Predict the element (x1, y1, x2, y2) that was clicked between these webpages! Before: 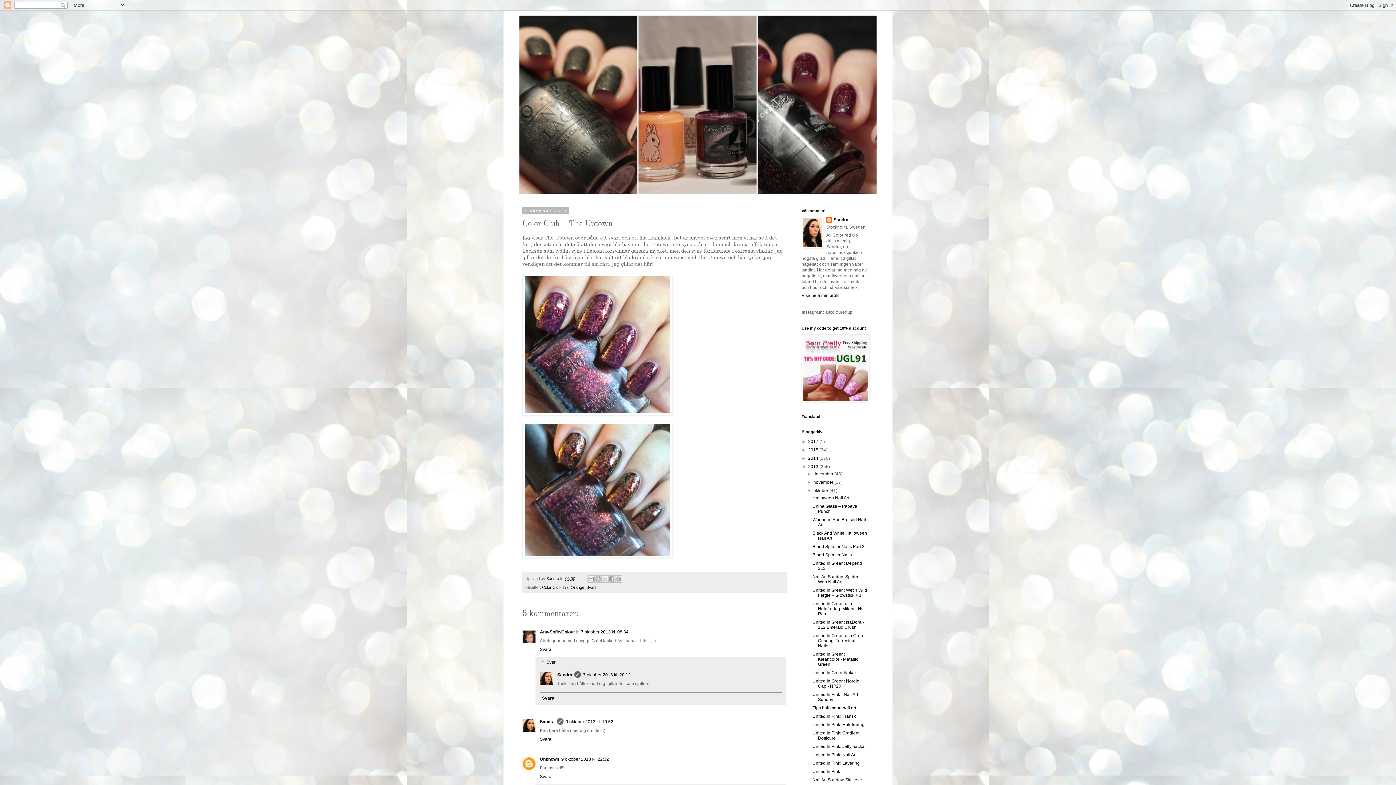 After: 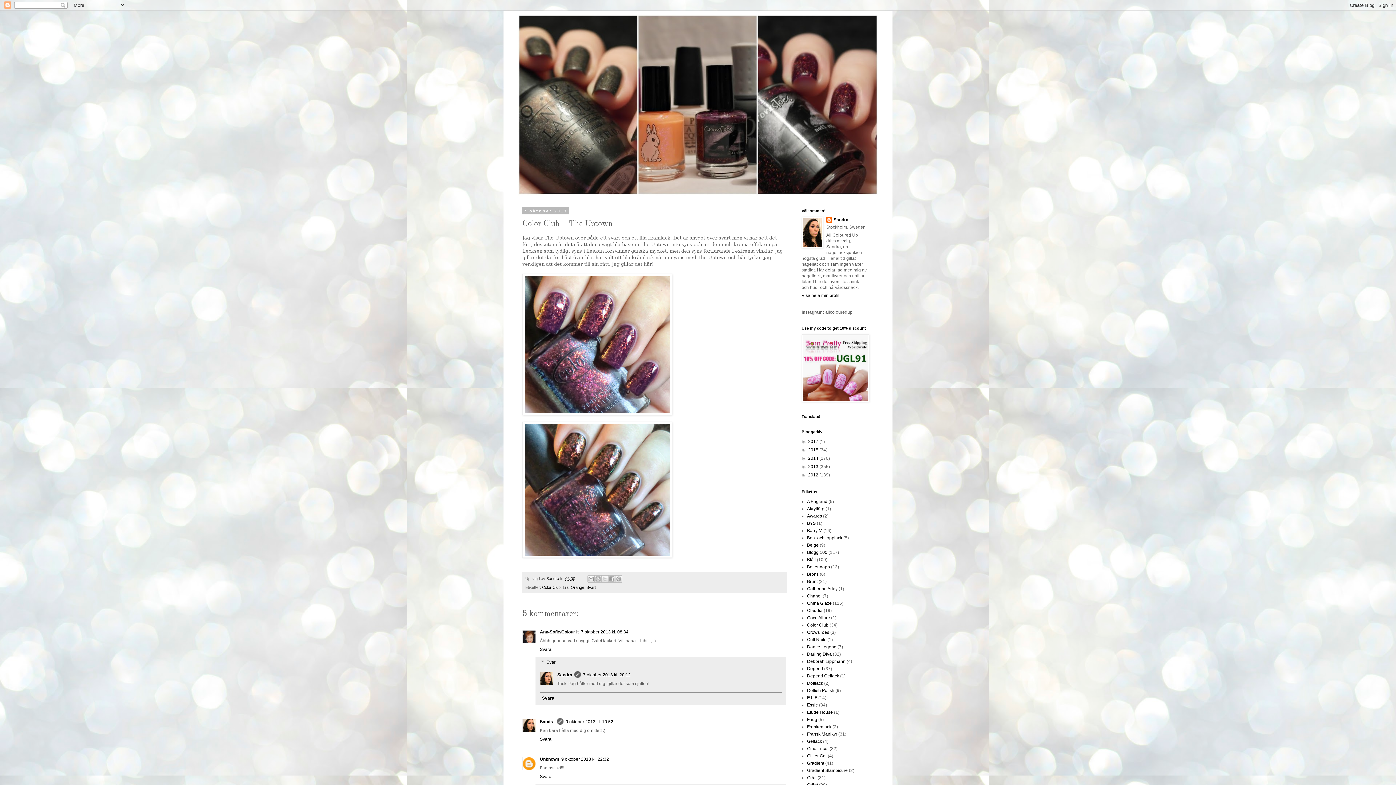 Action: label: ▼   bbox: (801, 464, 808, 469)